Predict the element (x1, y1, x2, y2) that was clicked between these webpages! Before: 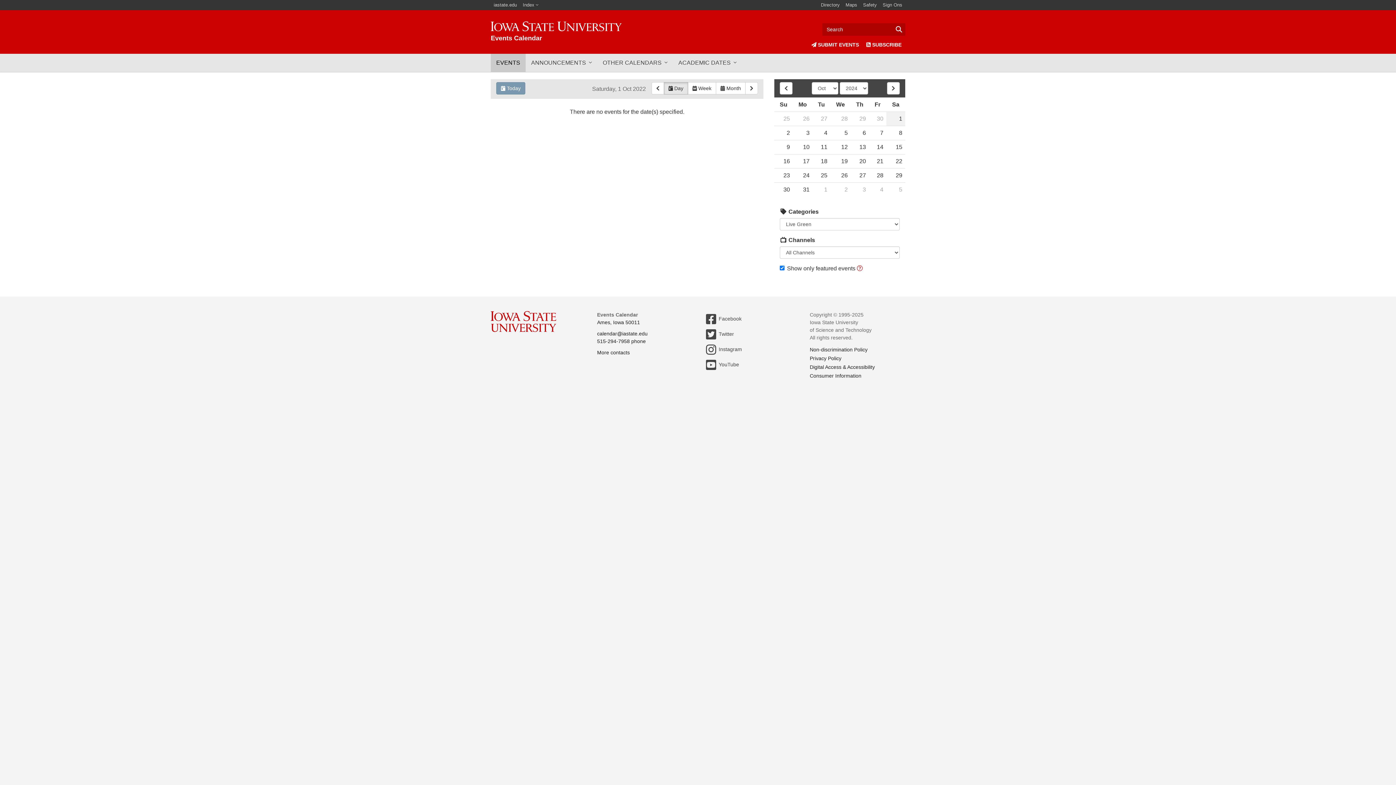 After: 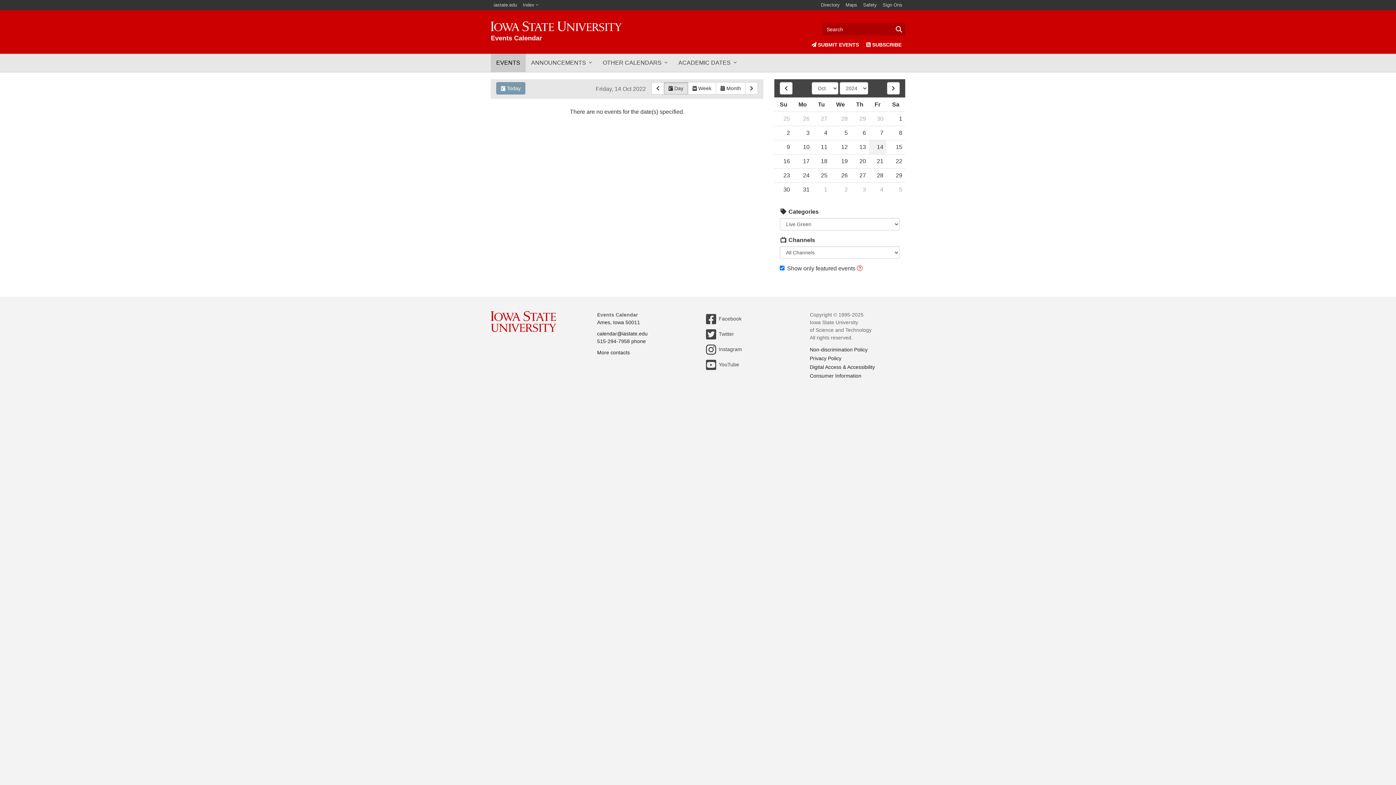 Action: label: 14 bbox: (869, 140, 886, 154)